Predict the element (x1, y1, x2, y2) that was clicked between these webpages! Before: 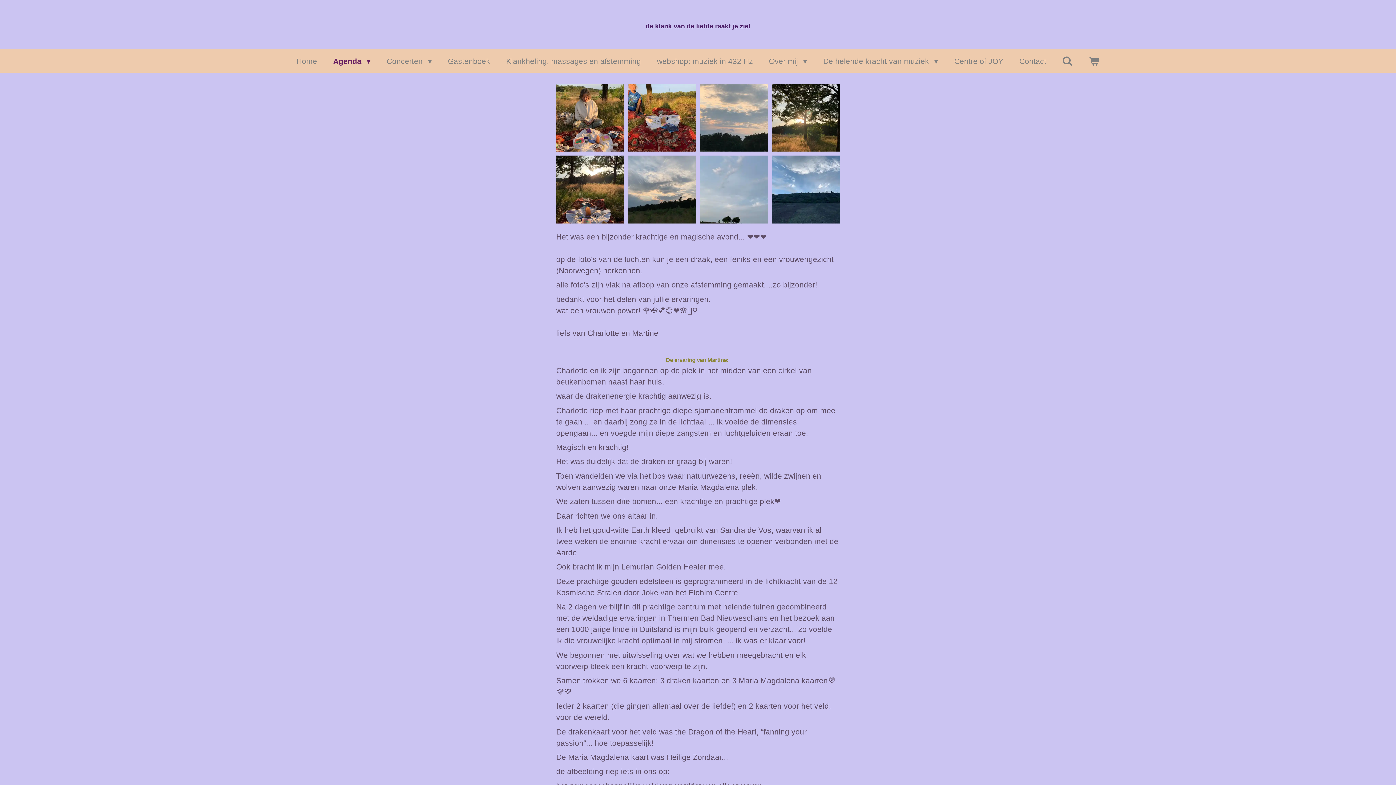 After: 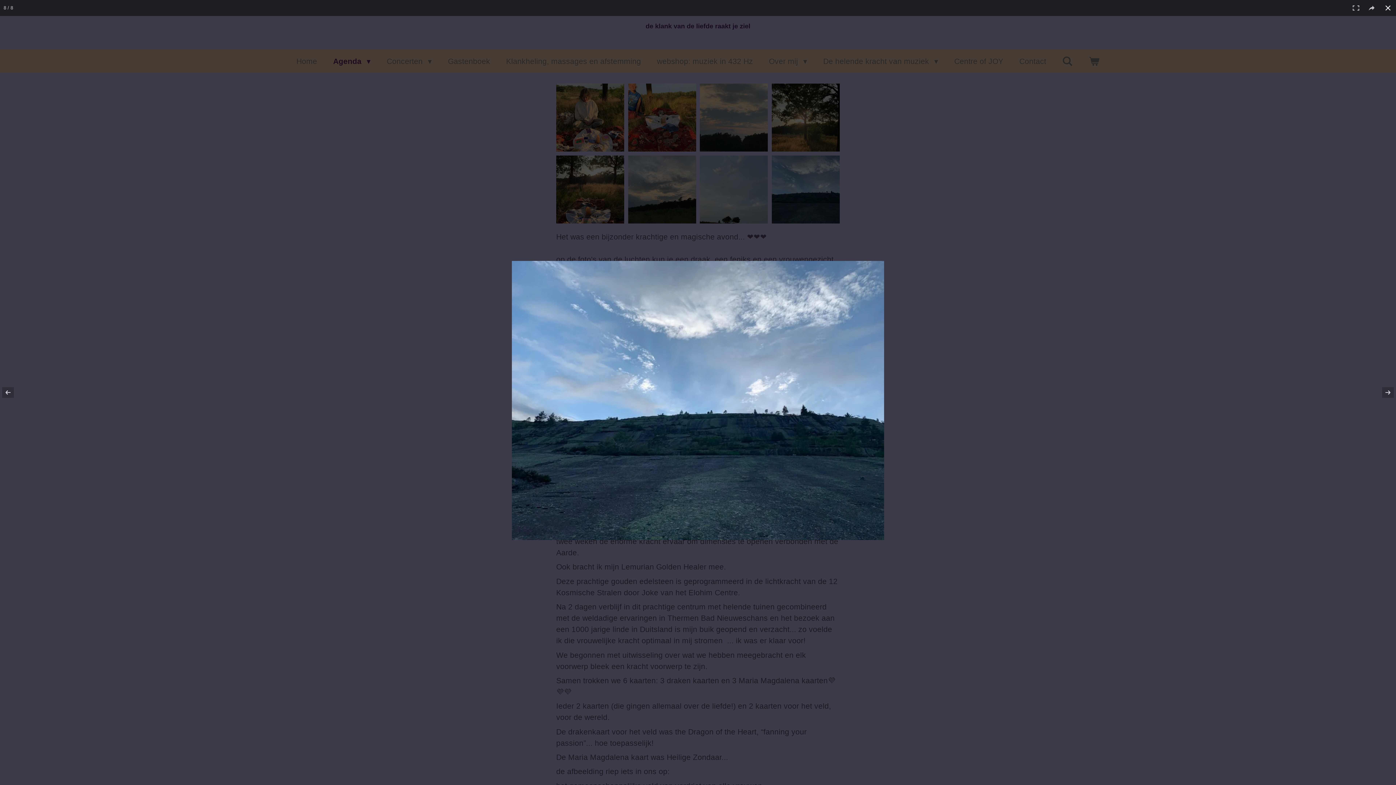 Action: bbox: (770, 153, 841, 225)